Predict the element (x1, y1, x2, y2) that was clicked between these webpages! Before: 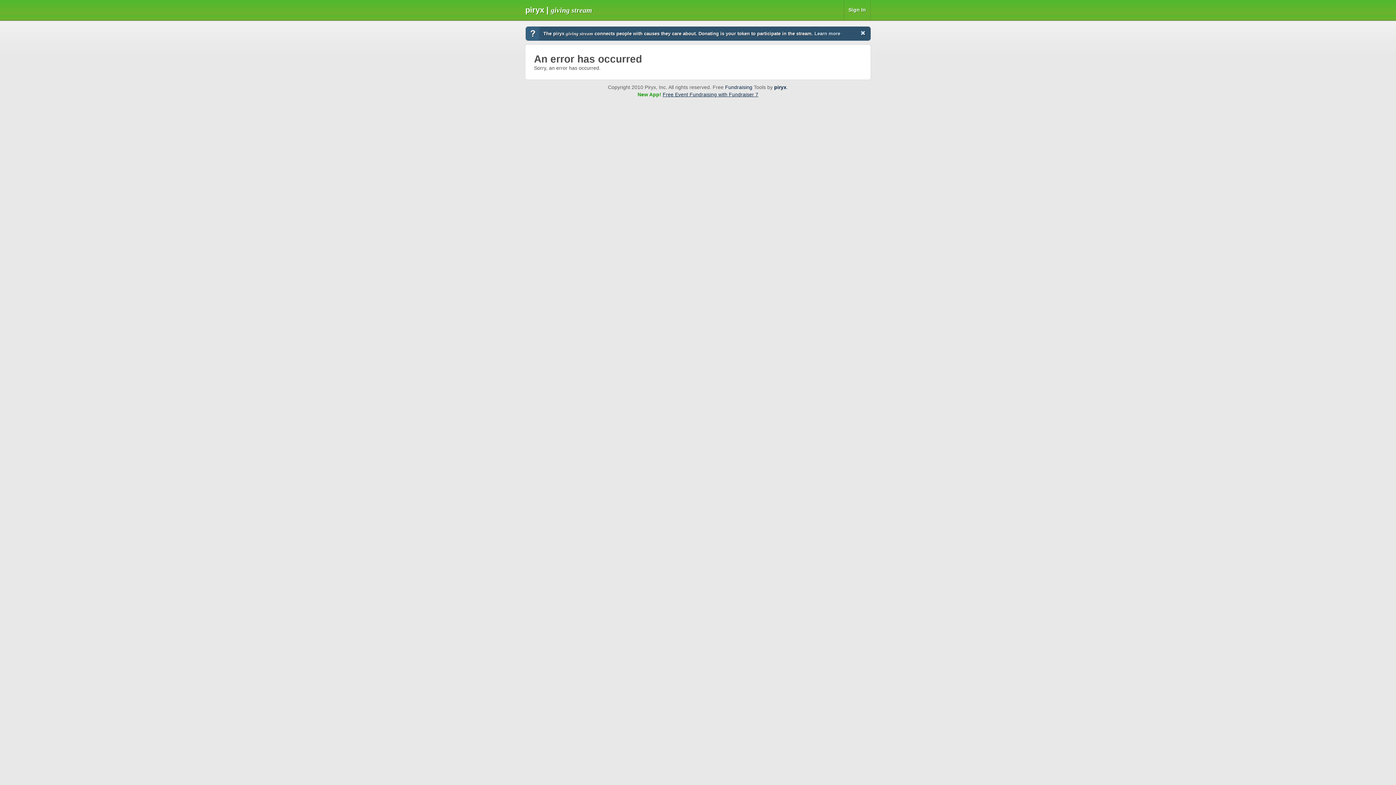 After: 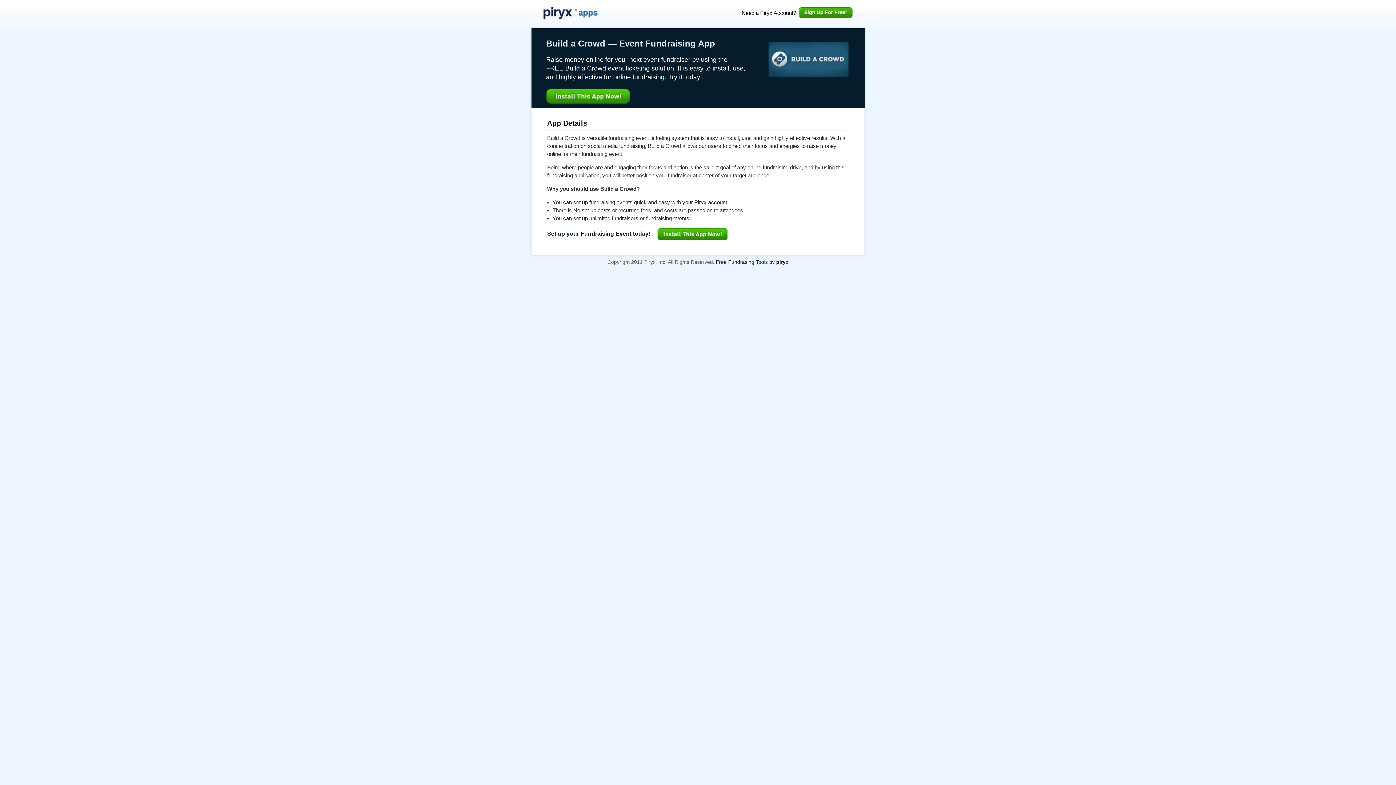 Action: label: Free Event Fundraising with Fundraiser 7 bbox: (662, 92, 758, 97)